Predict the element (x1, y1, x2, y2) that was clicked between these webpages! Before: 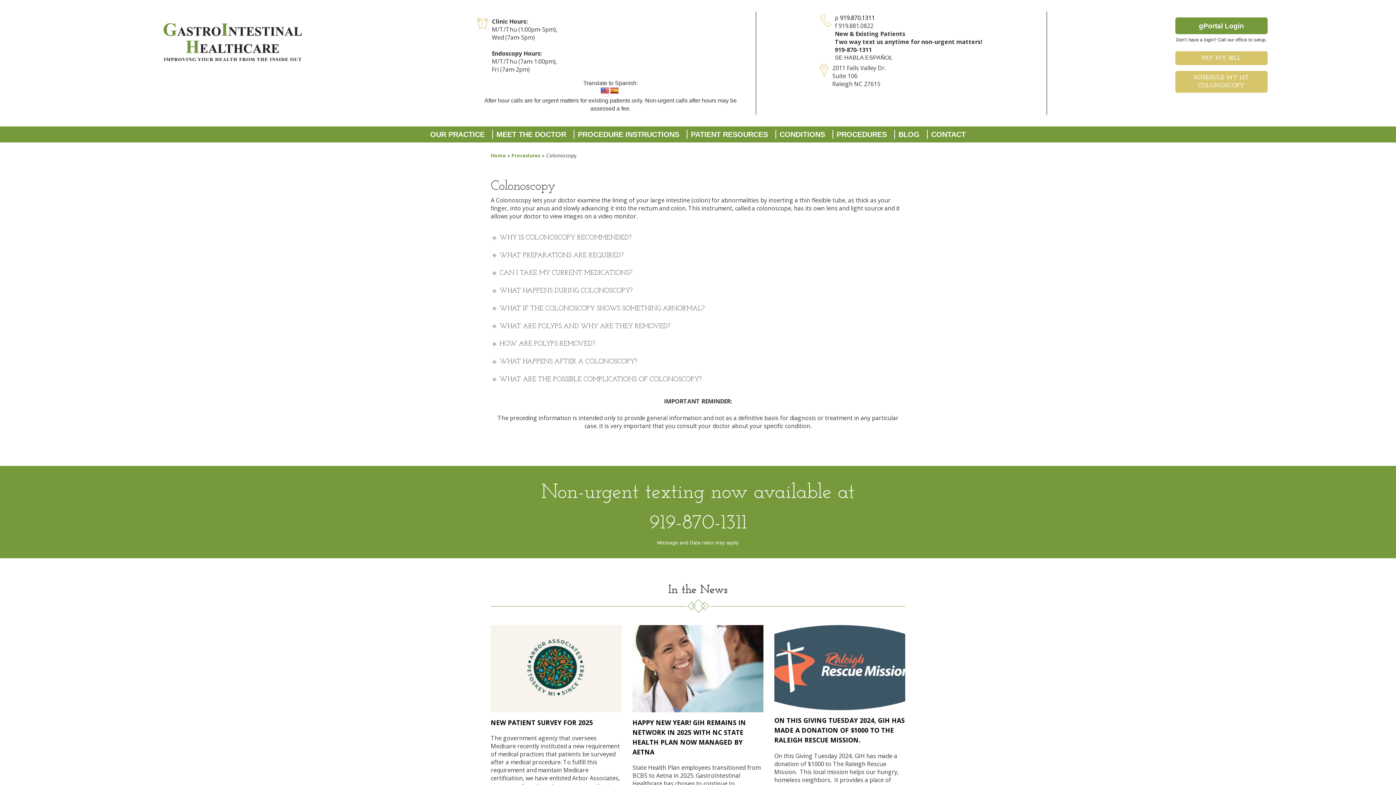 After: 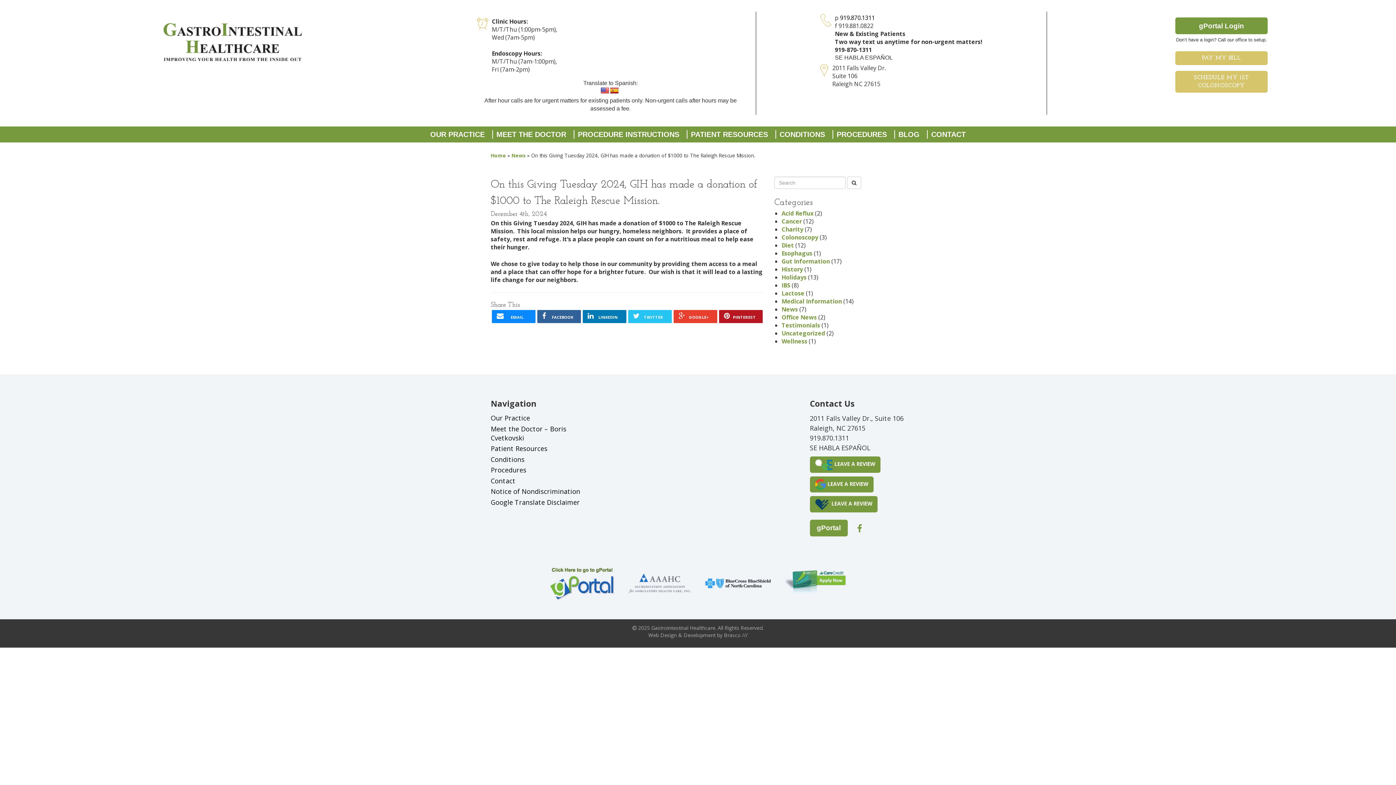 Action: bbox: (774, 625, 905, 710)